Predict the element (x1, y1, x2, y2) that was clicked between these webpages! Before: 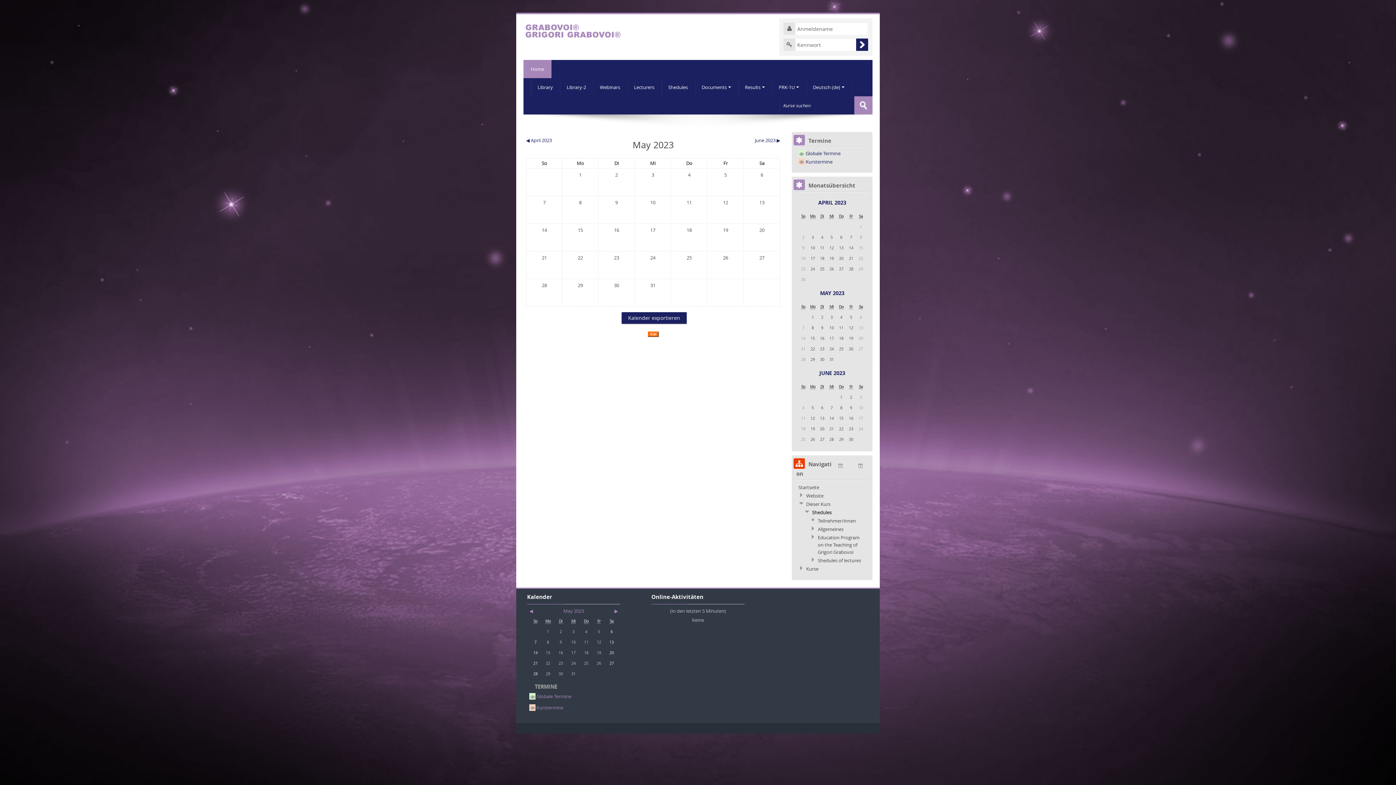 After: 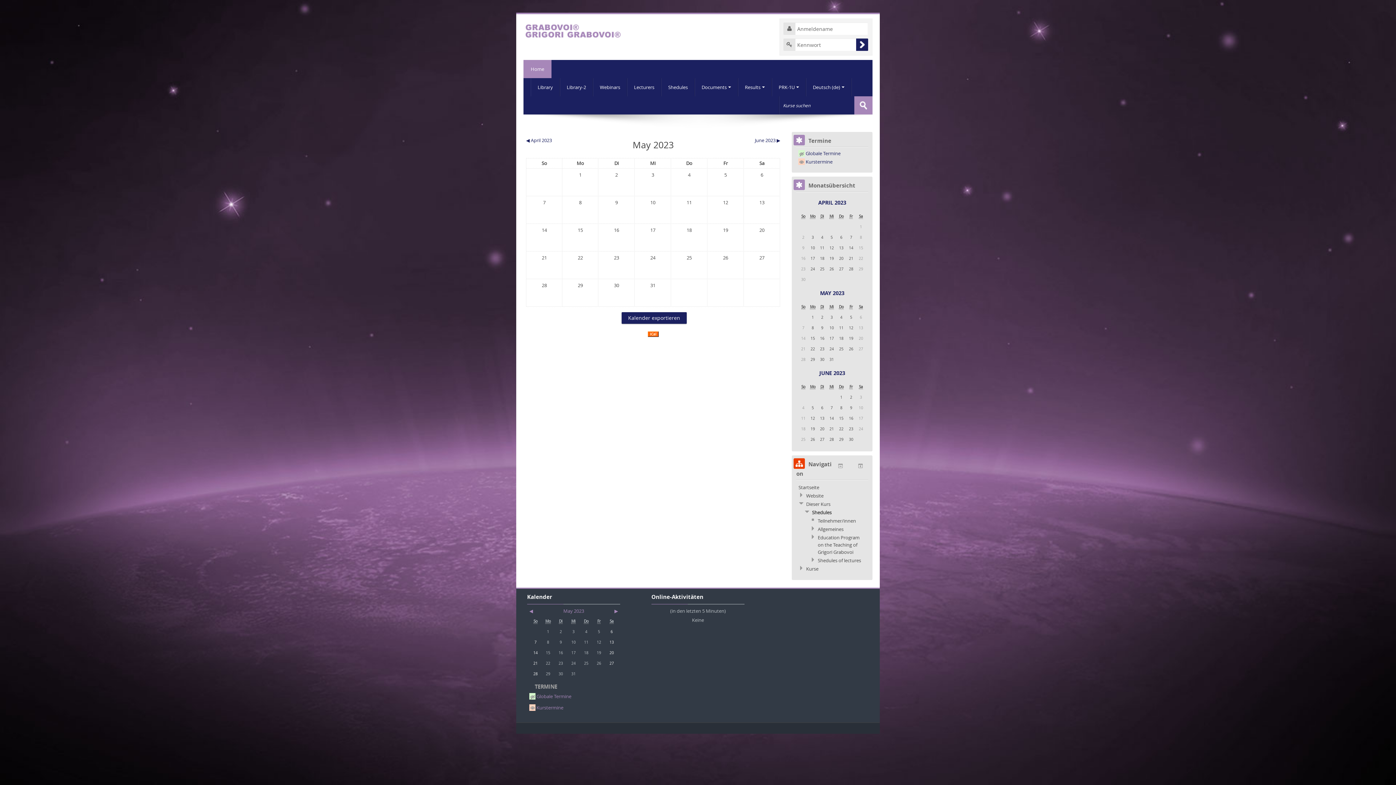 Action: label: Globale Termine bbox: (798, 150, 840, 156)